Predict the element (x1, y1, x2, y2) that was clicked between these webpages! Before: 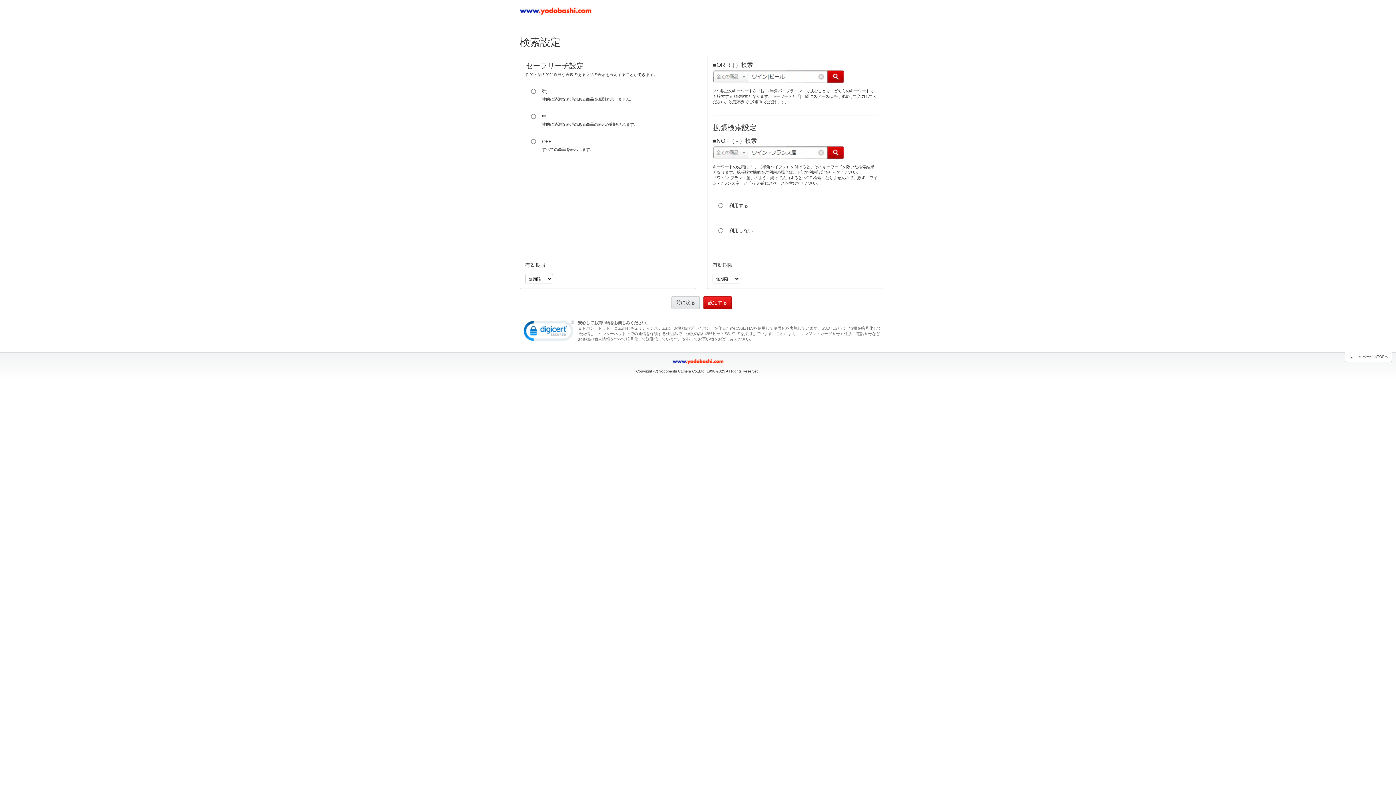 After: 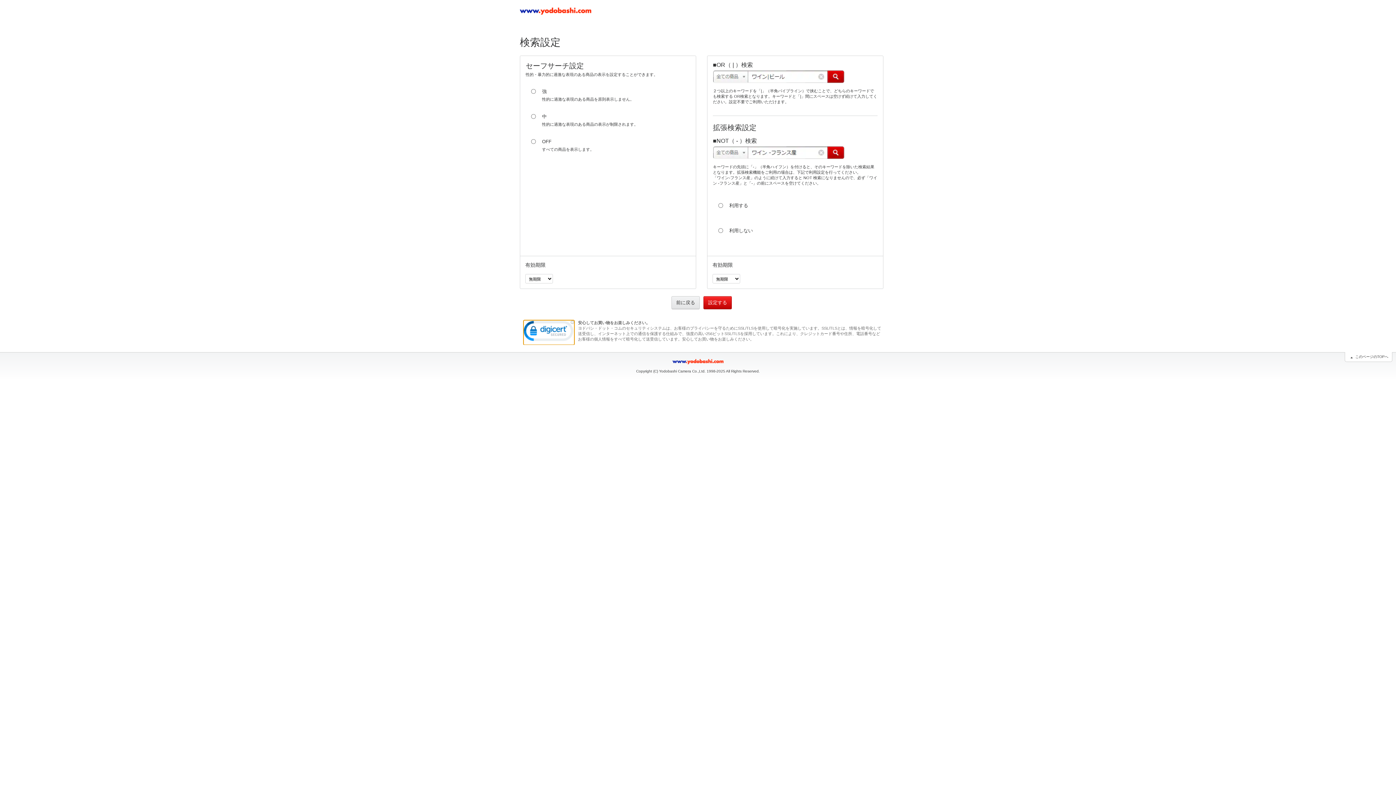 Action: bbox: (523, 320, 574, 345)